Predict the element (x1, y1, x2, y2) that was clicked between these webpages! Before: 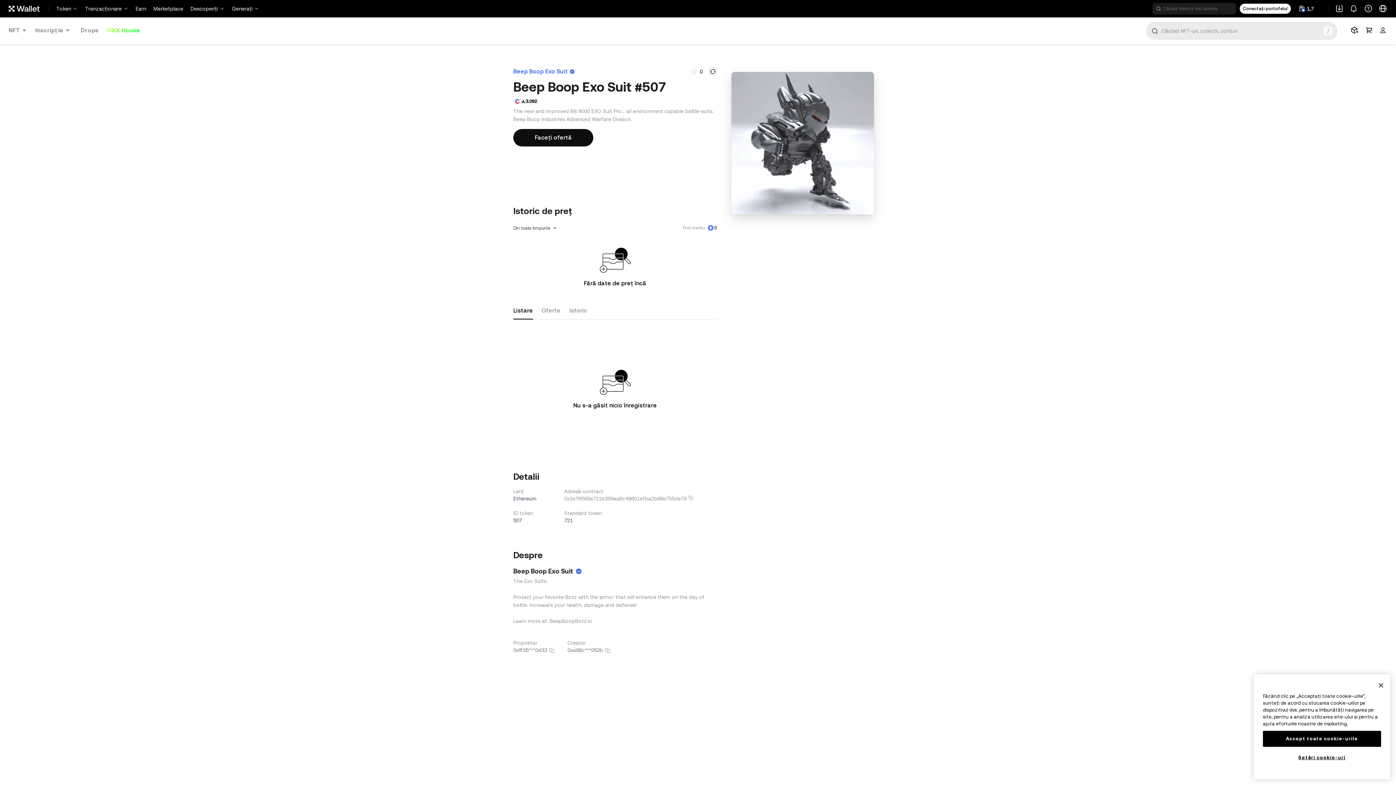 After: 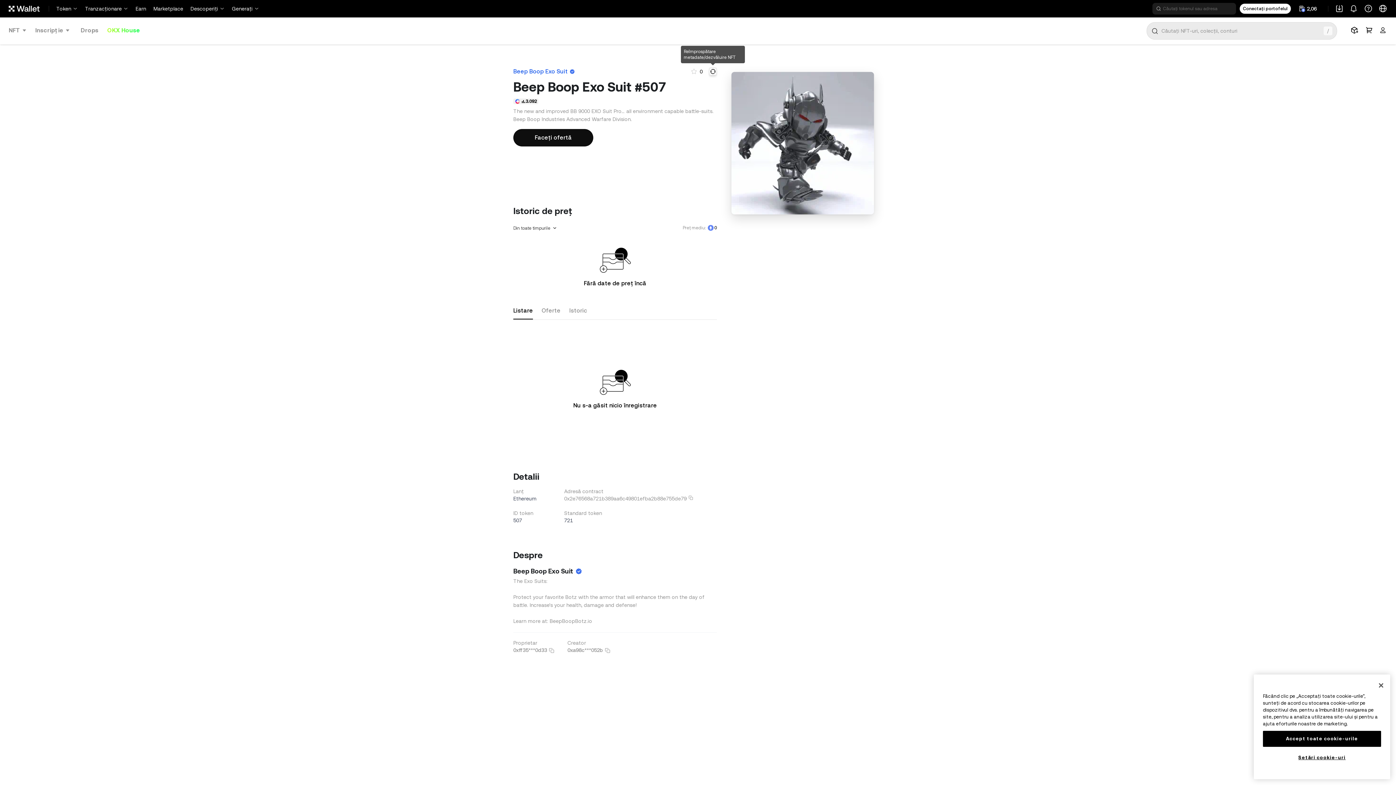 Action: bbox: (709, 67, 717, 75)